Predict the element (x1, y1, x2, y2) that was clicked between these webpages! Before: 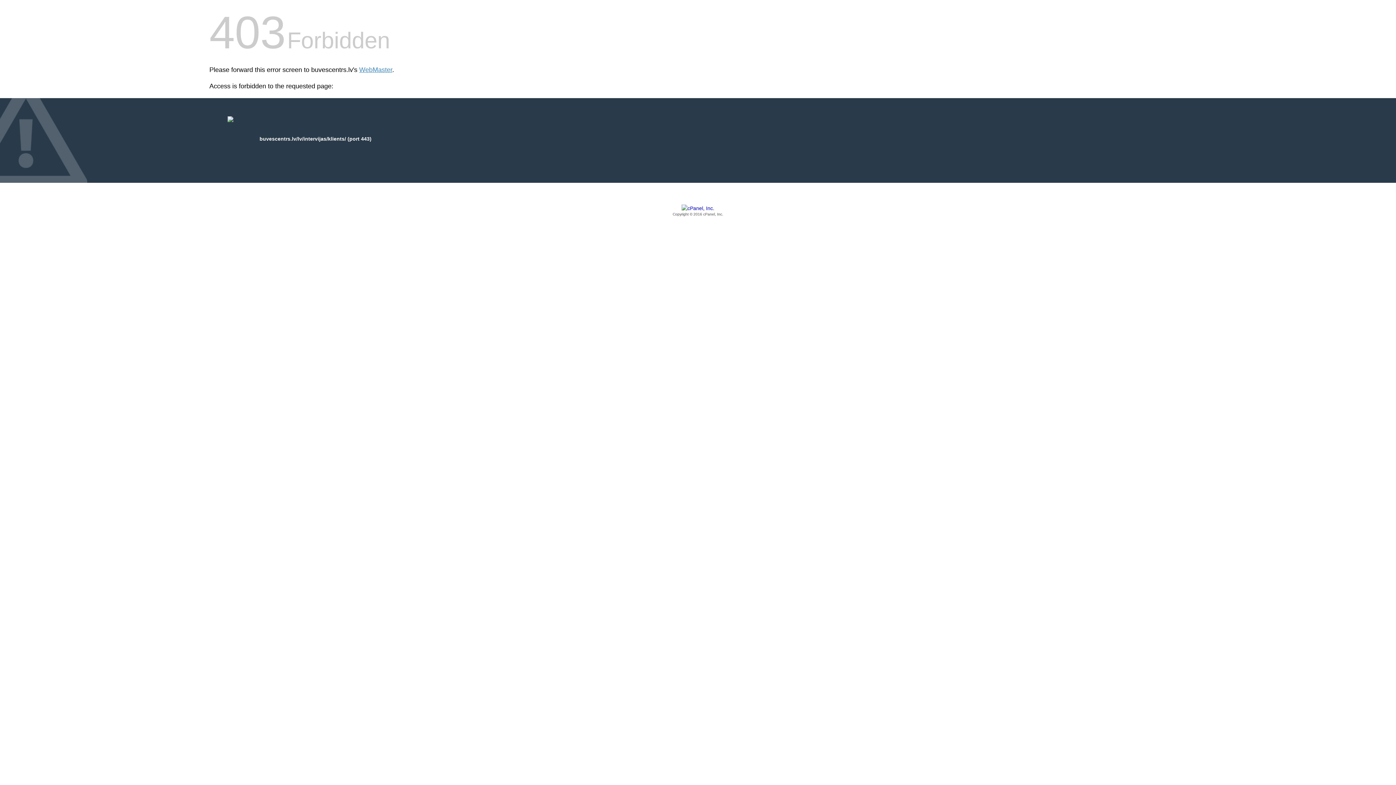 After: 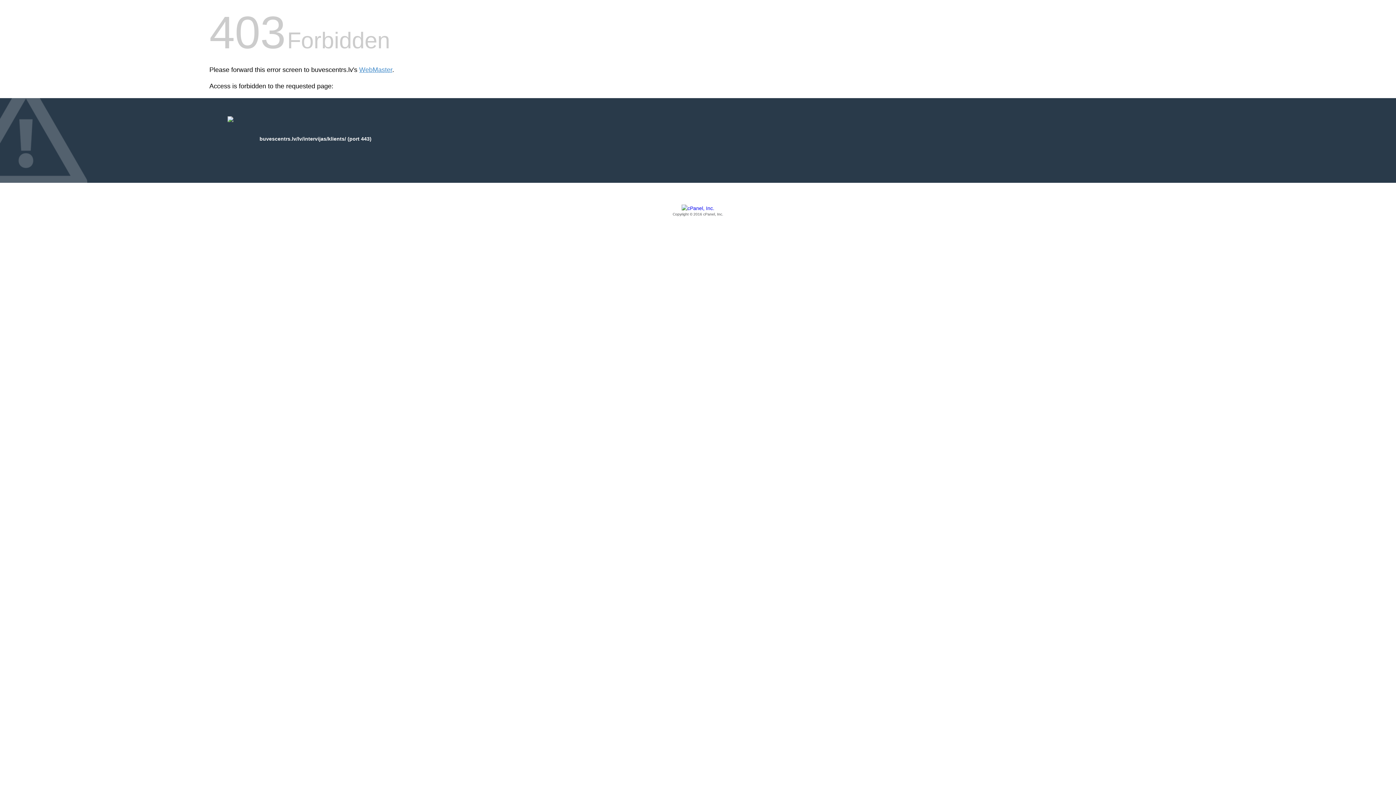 Action: bbox: (209, 205, 1186, 217) label: Copyright © 2016 cPanel, Inc.